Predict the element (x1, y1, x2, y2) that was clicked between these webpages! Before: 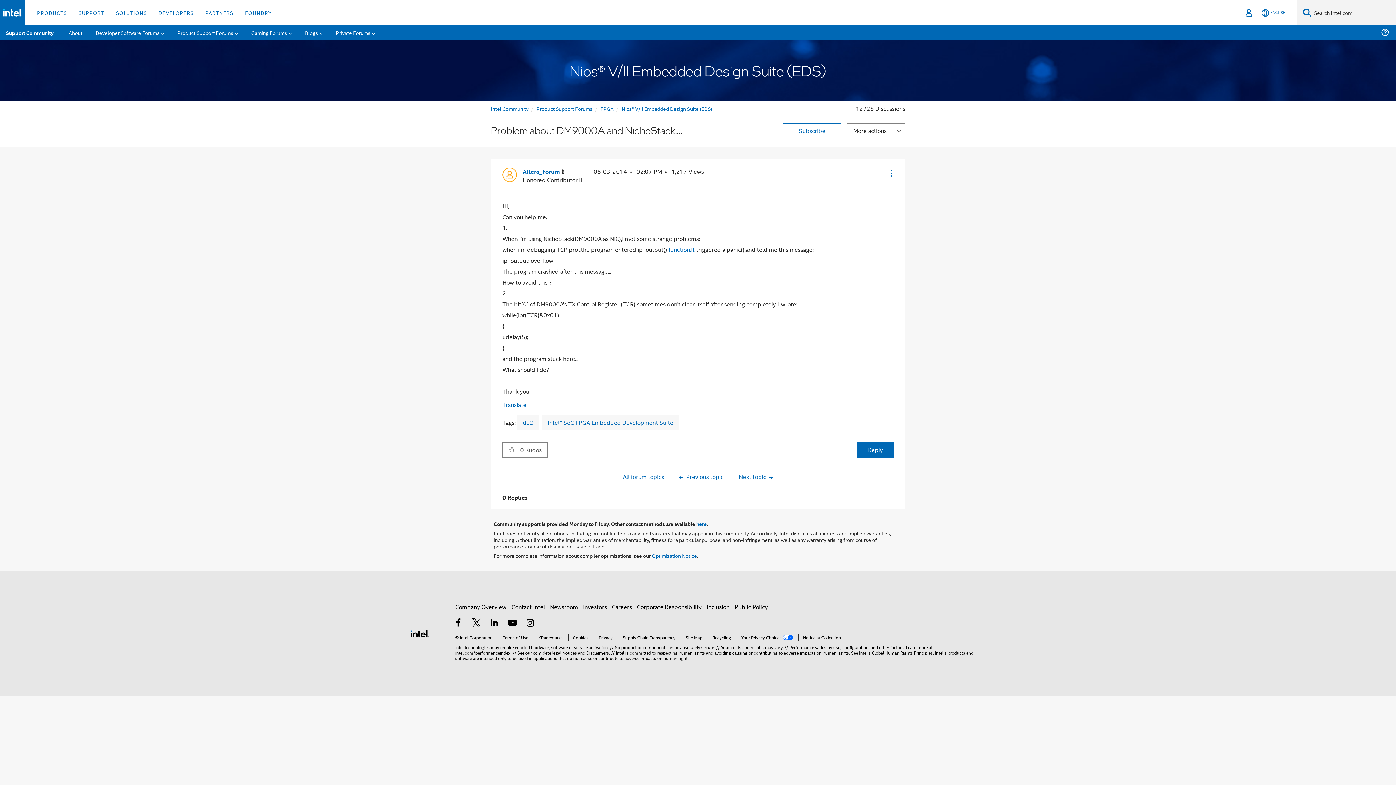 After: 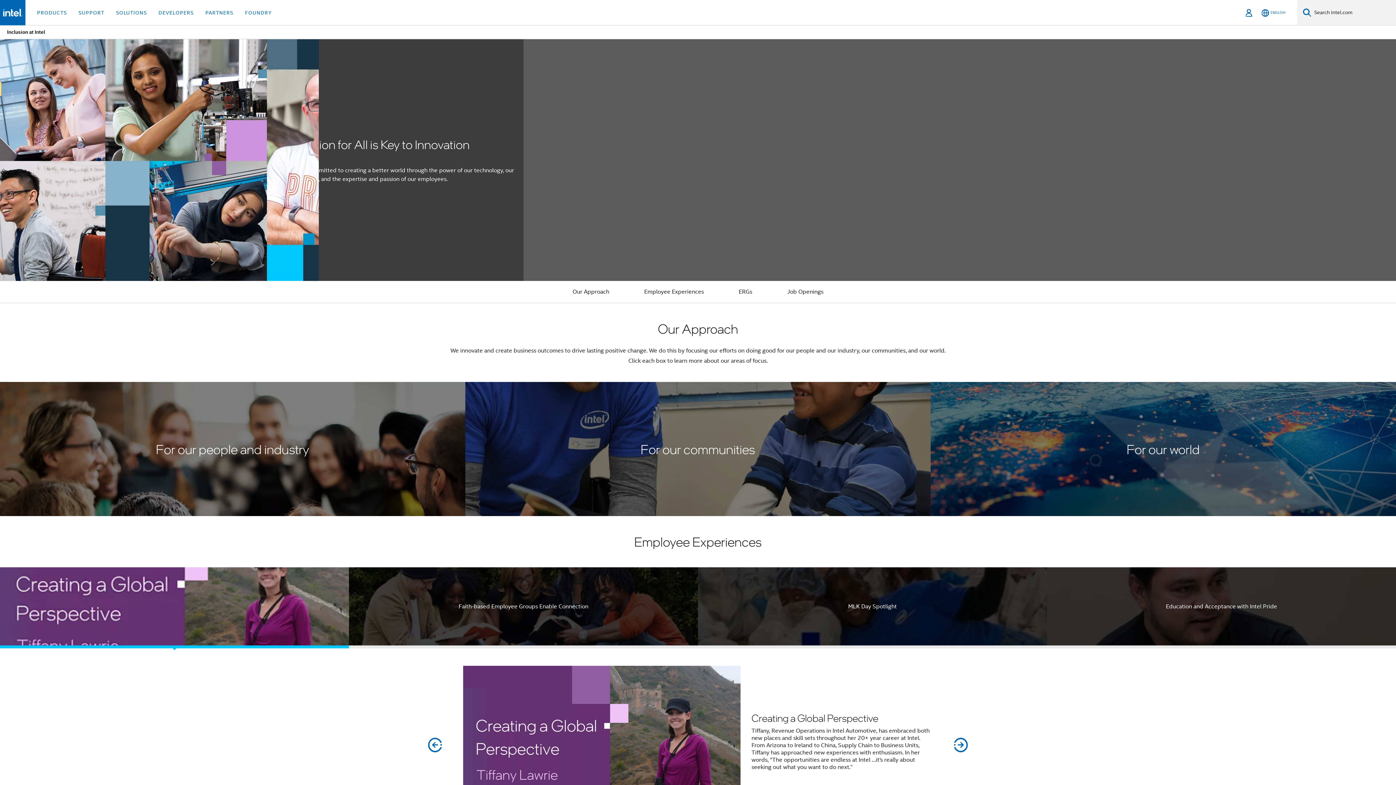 Action: label: Inclusion bbox: (706, 602, 729, 611)